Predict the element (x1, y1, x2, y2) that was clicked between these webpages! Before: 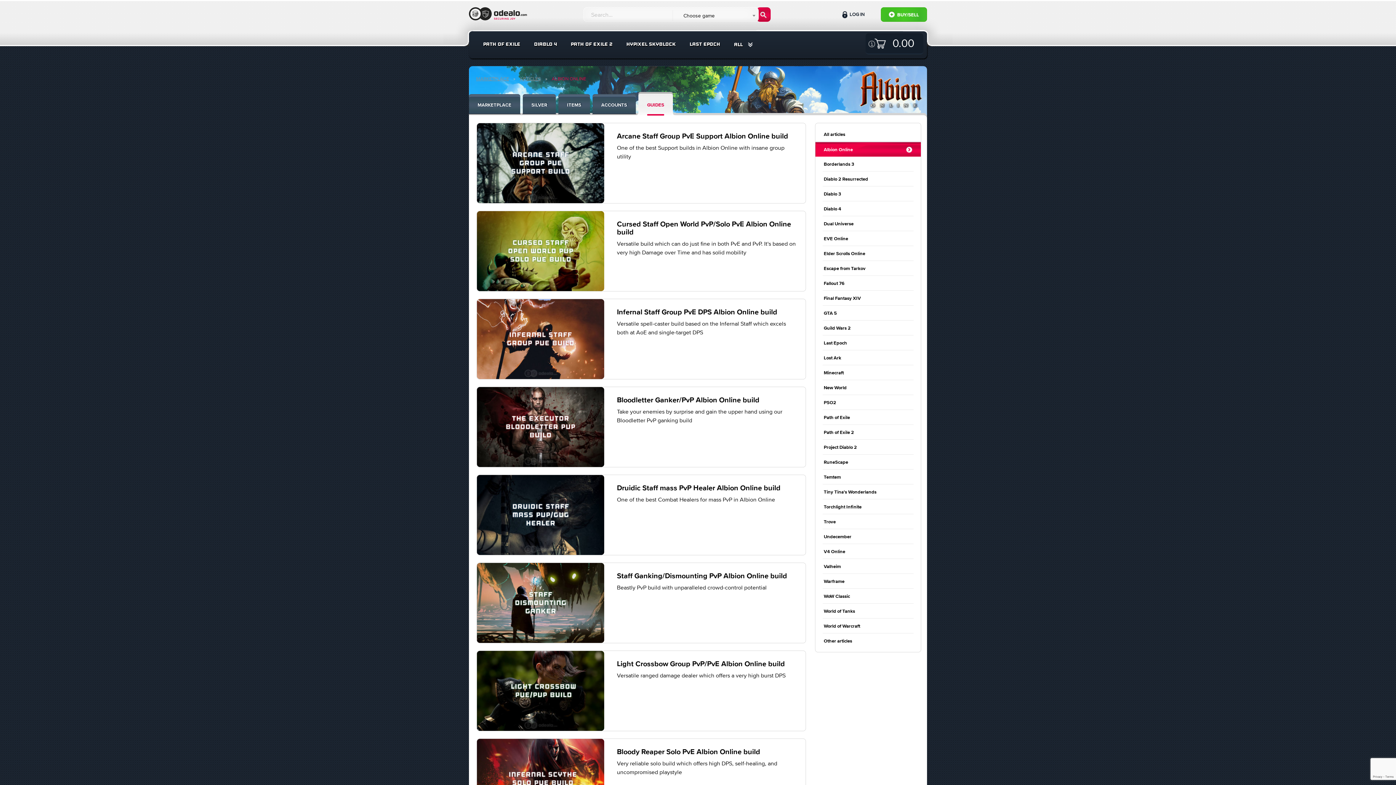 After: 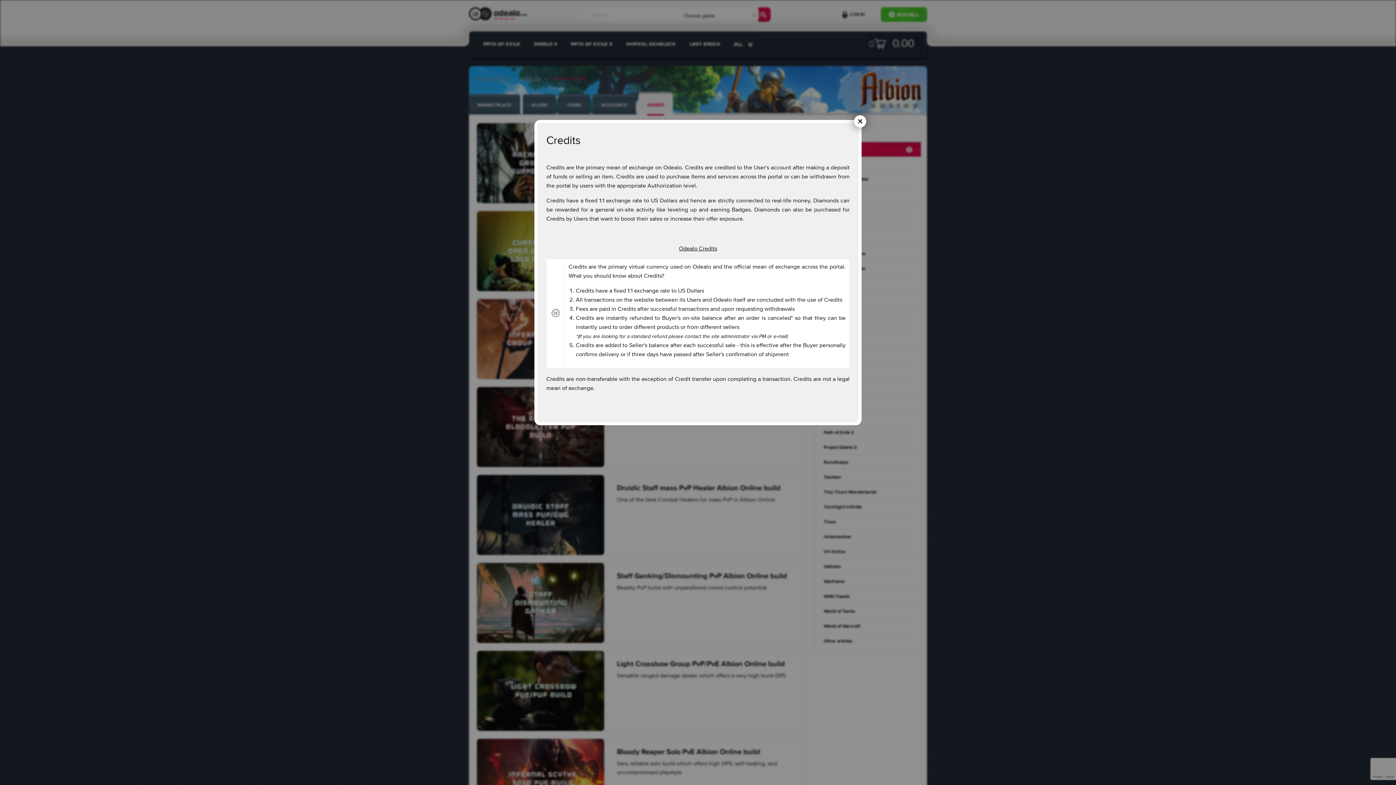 Action: bbox: (868, 40, 875, 47)